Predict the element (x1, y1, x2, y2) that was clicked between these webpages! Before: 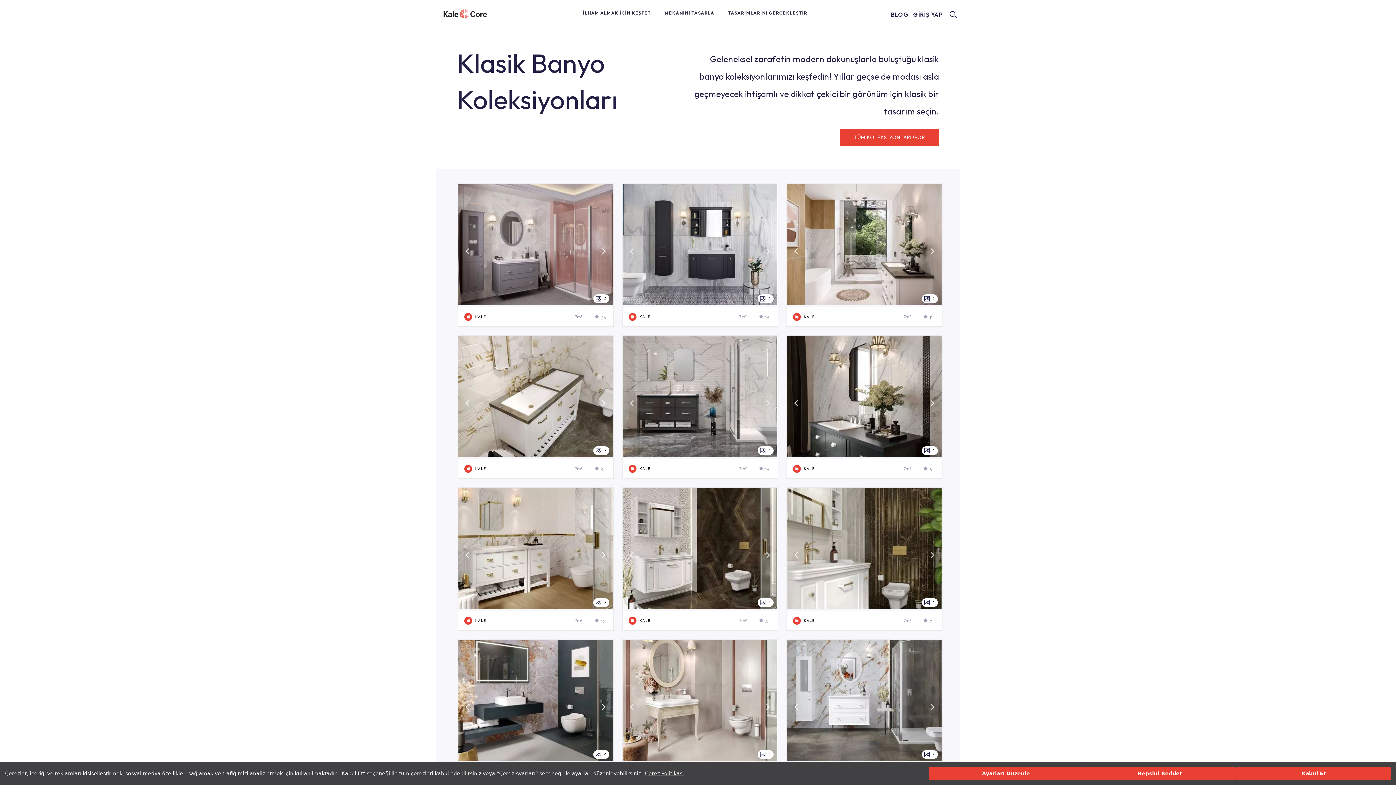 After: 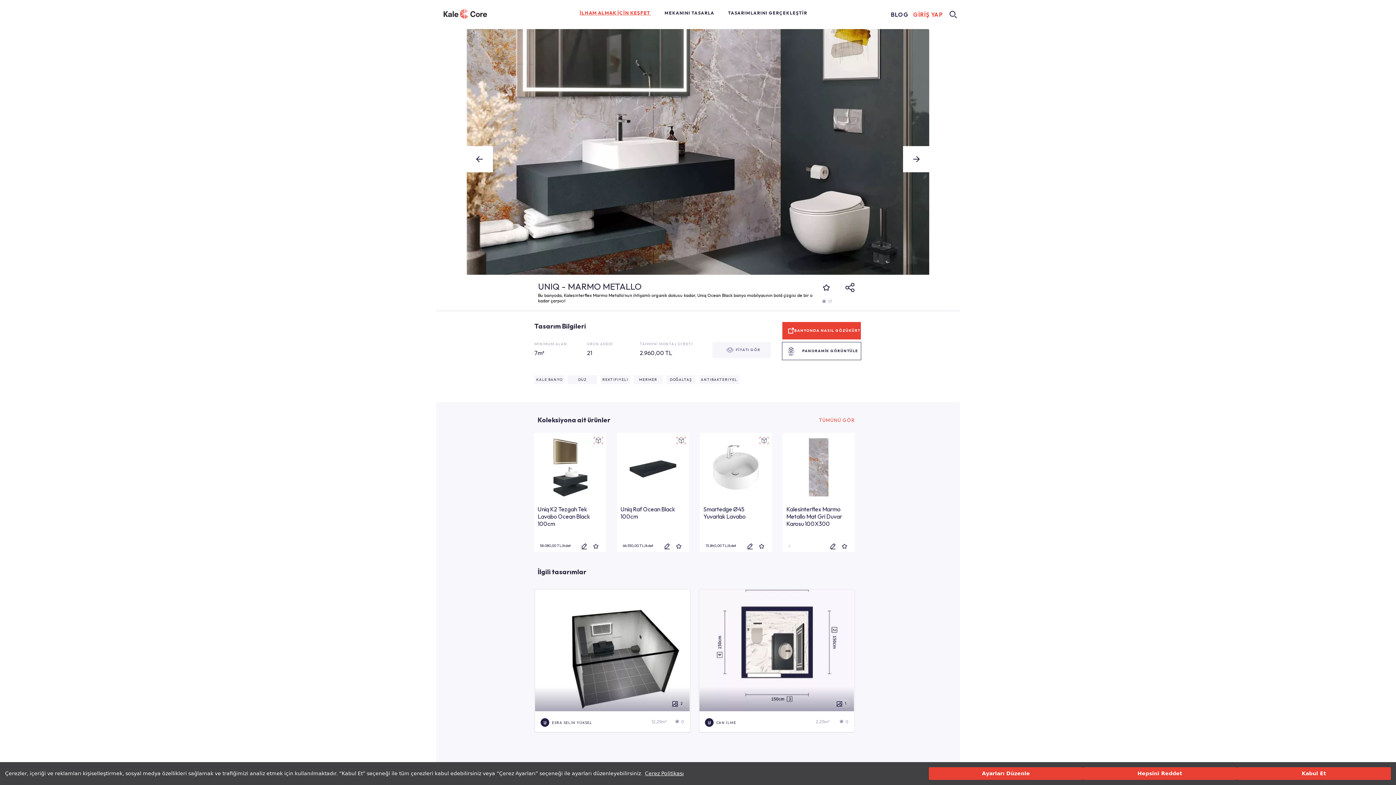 Action: bbox: (458, 640, 613, 762)